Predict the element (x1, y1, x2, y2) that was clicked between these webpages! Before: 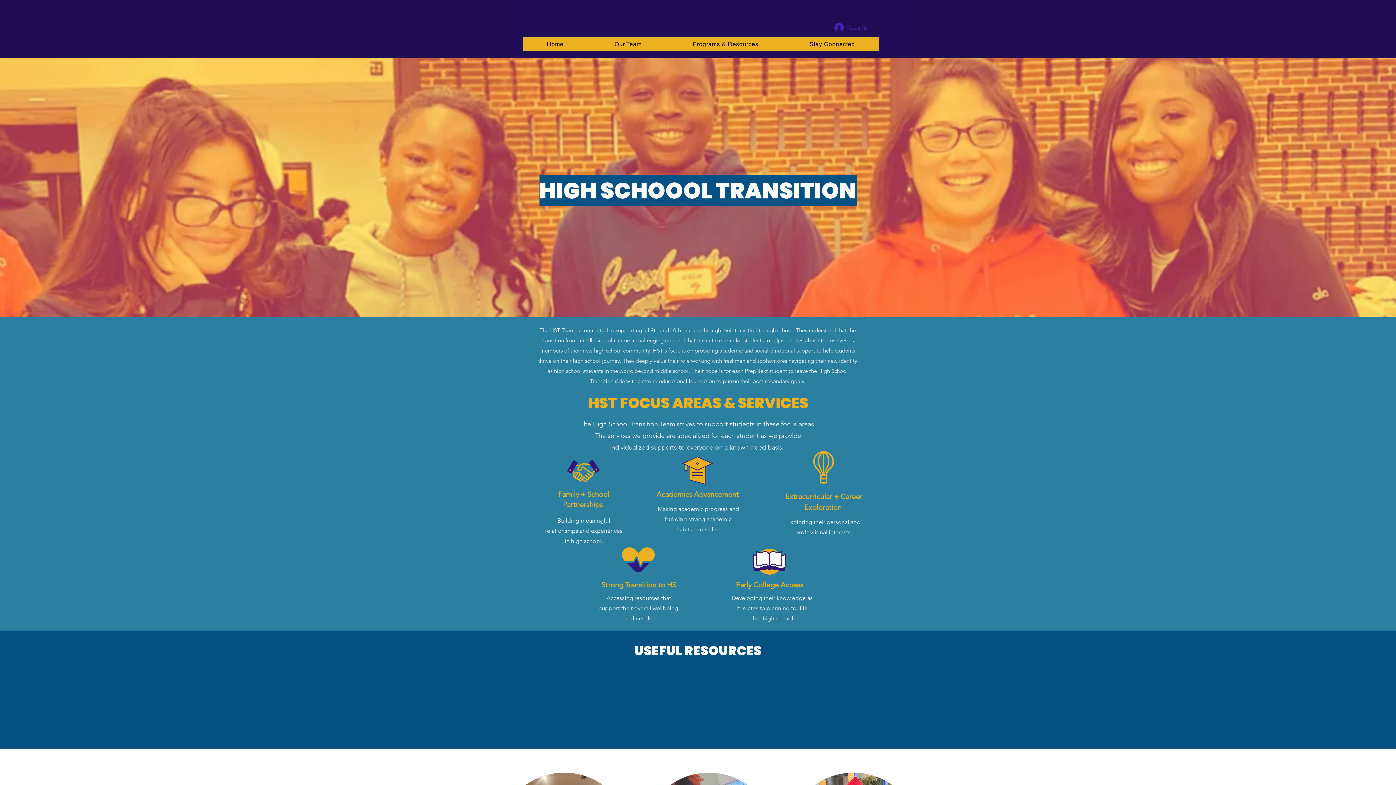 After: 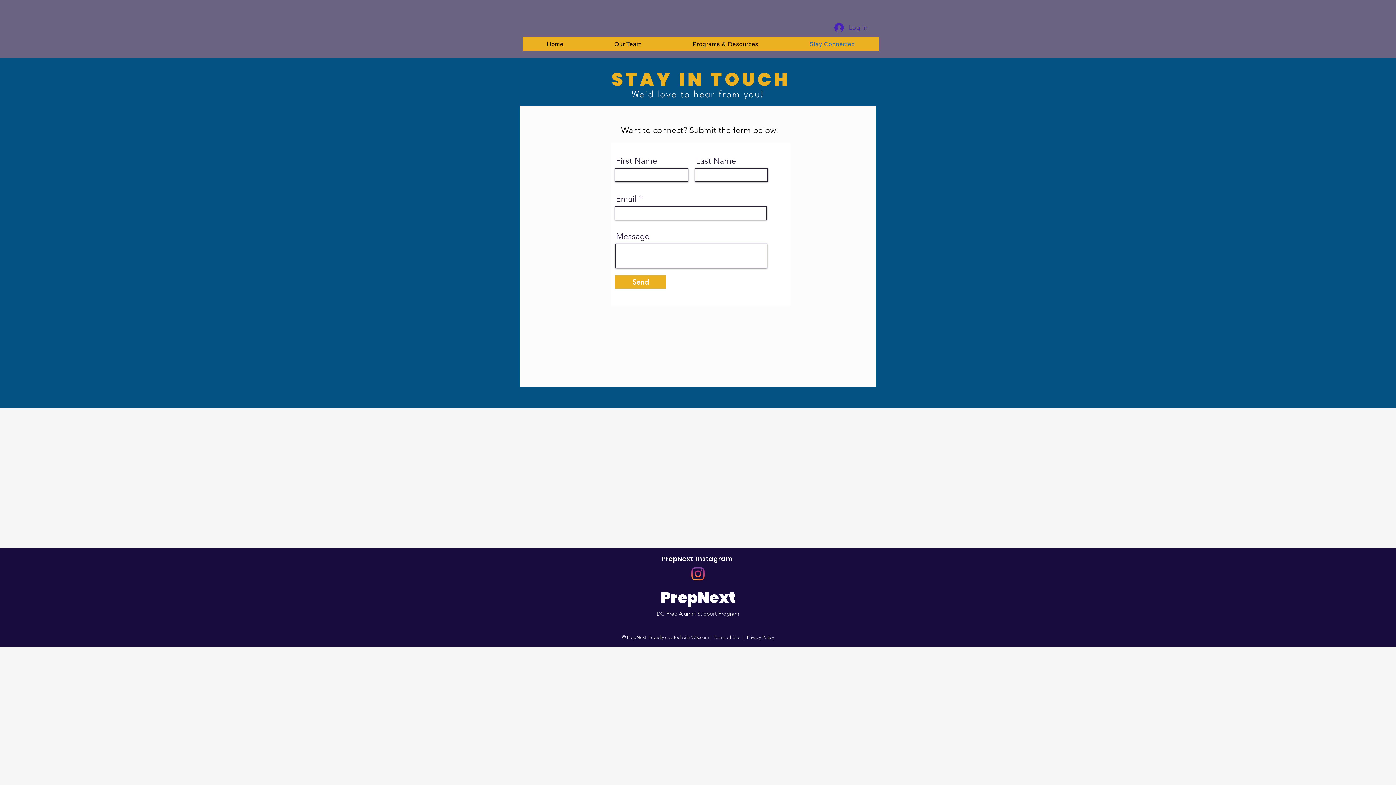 Action: label: Stay Connected bbox: (785, 37, 879, 51)